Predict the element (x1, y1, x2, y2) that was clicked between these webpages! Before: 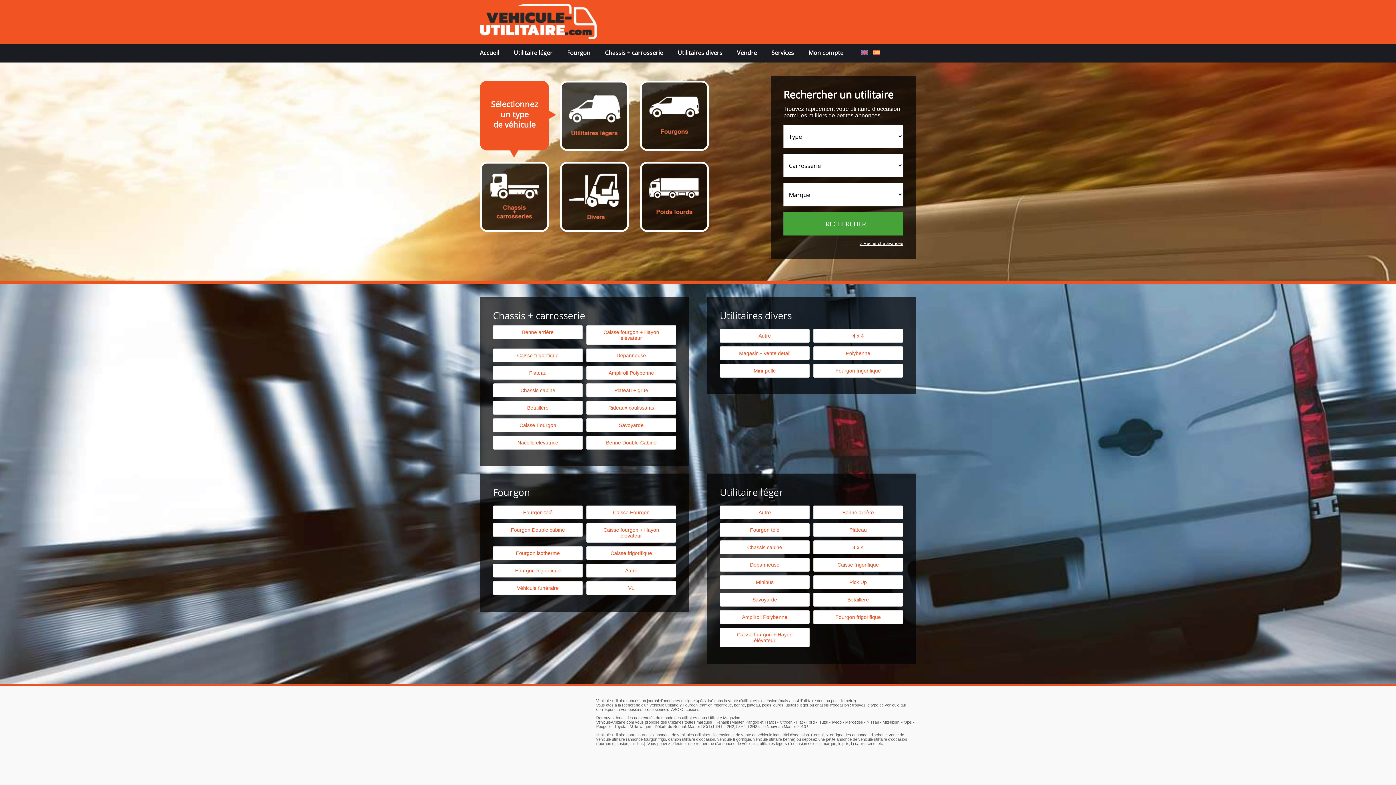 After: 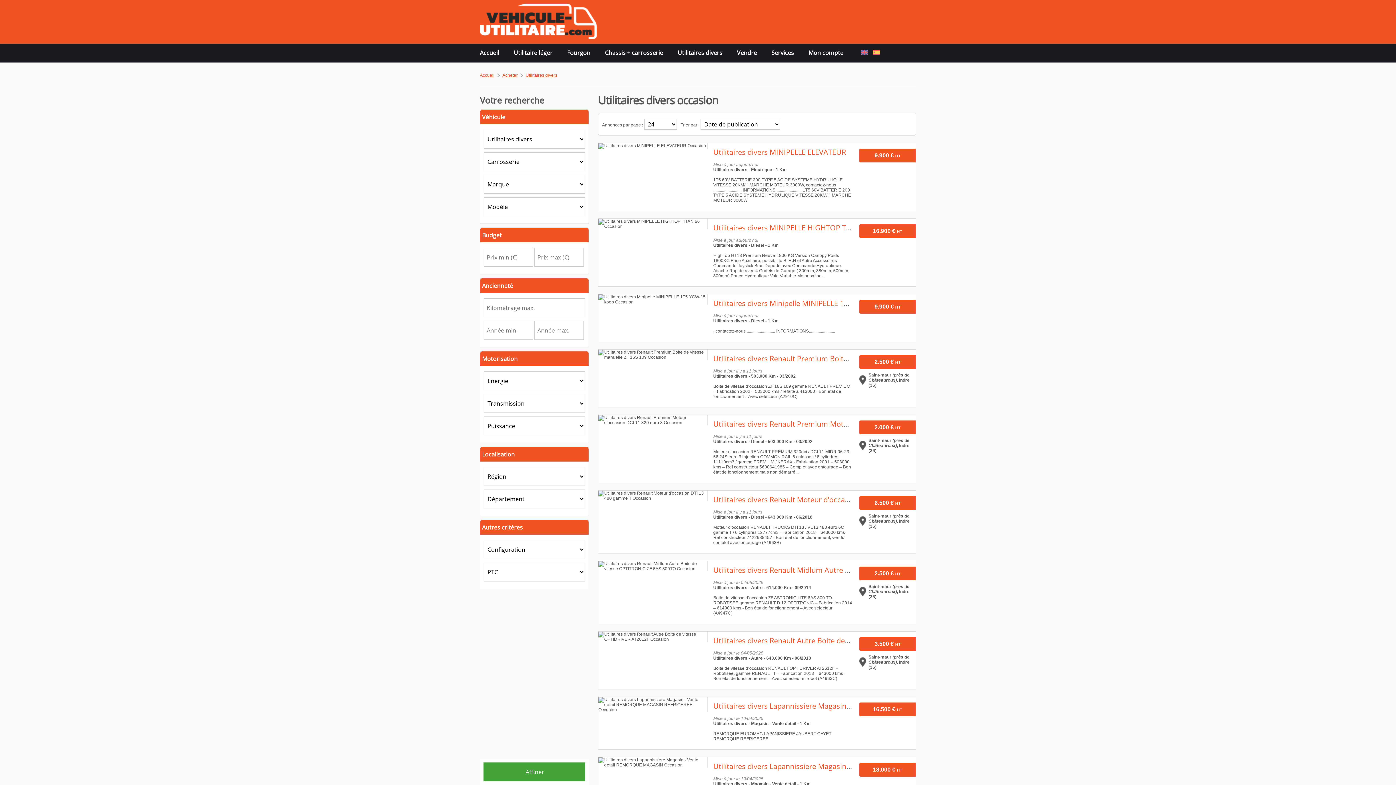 Action: bbox: (677, 49, 722, 56) label: Utilitaires divers